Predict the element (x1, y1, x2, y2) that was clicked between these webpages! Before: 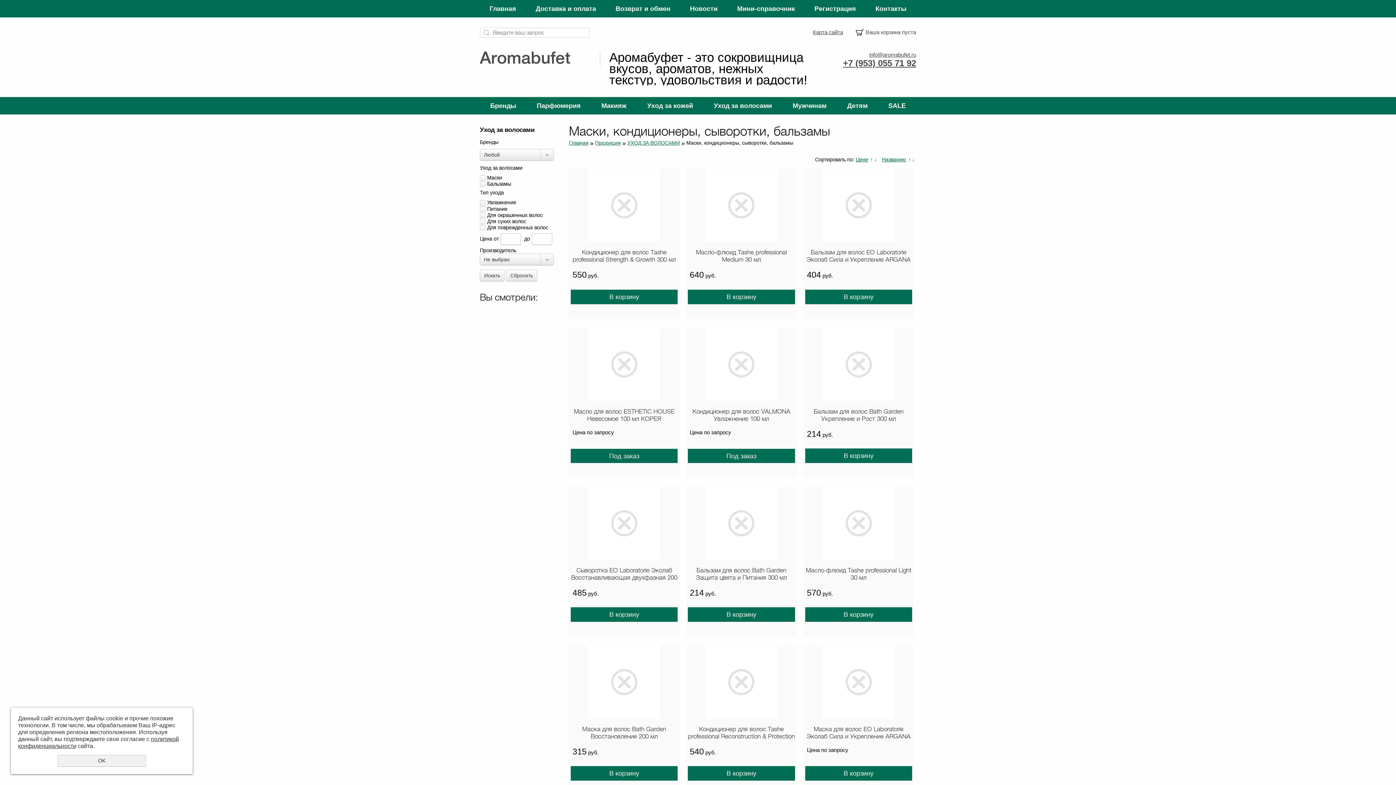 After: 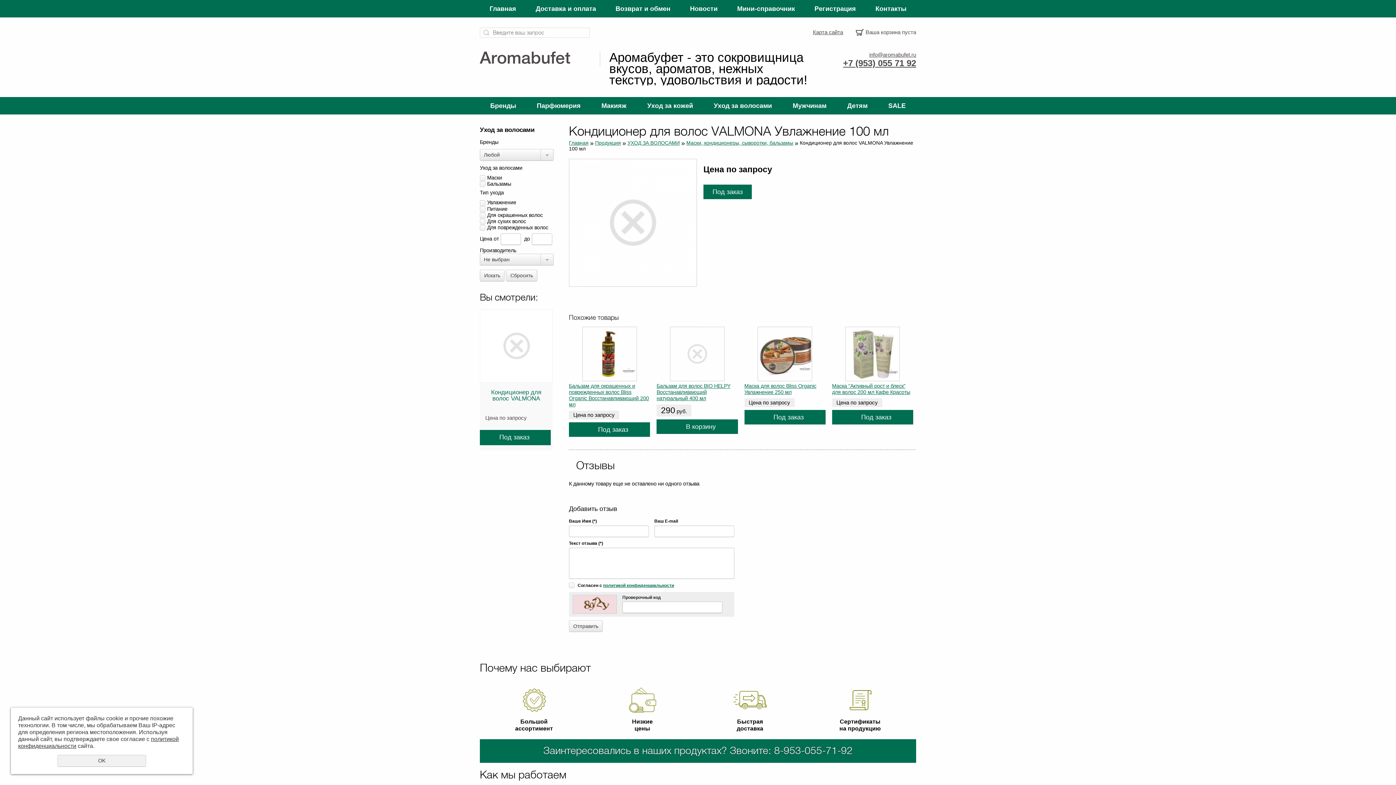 Action: bbox: (705, 328, 777, 400)